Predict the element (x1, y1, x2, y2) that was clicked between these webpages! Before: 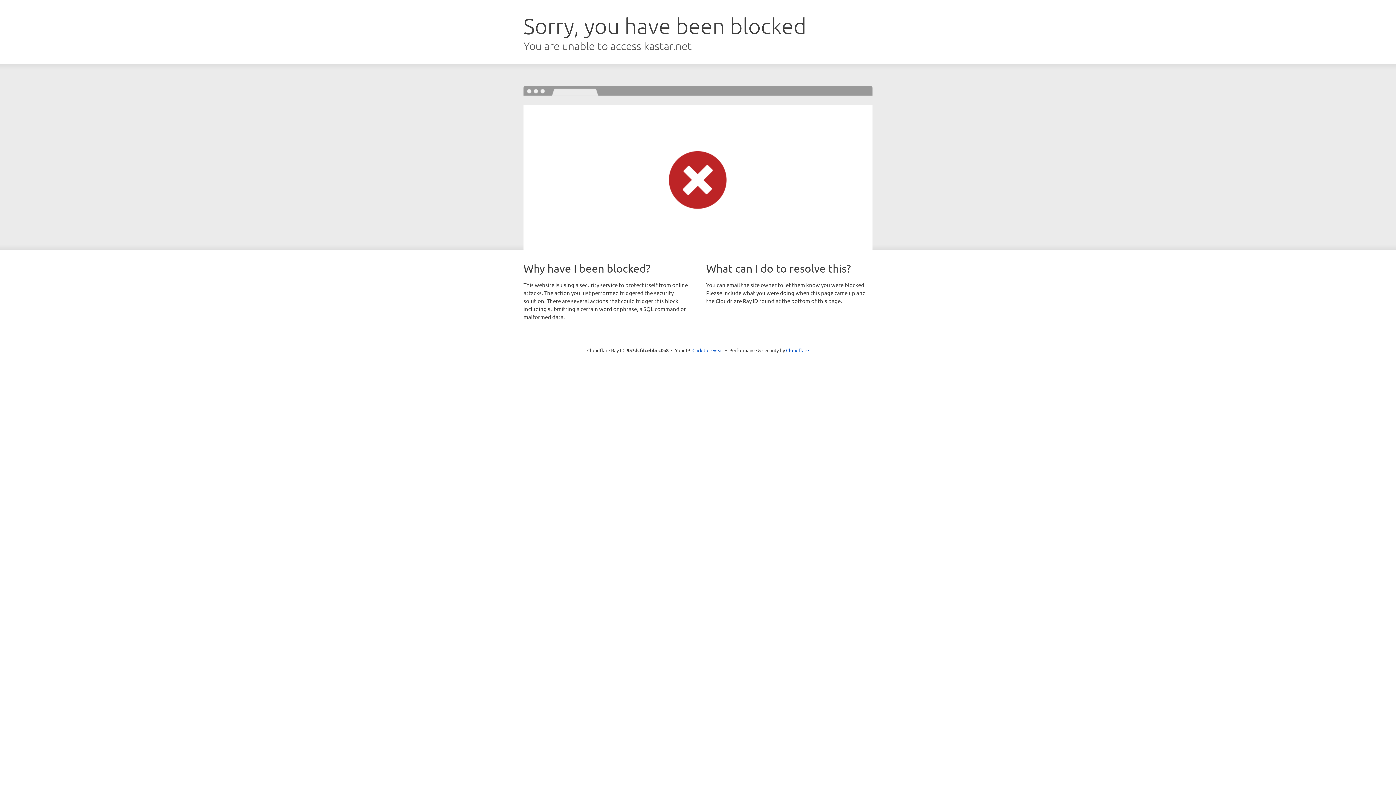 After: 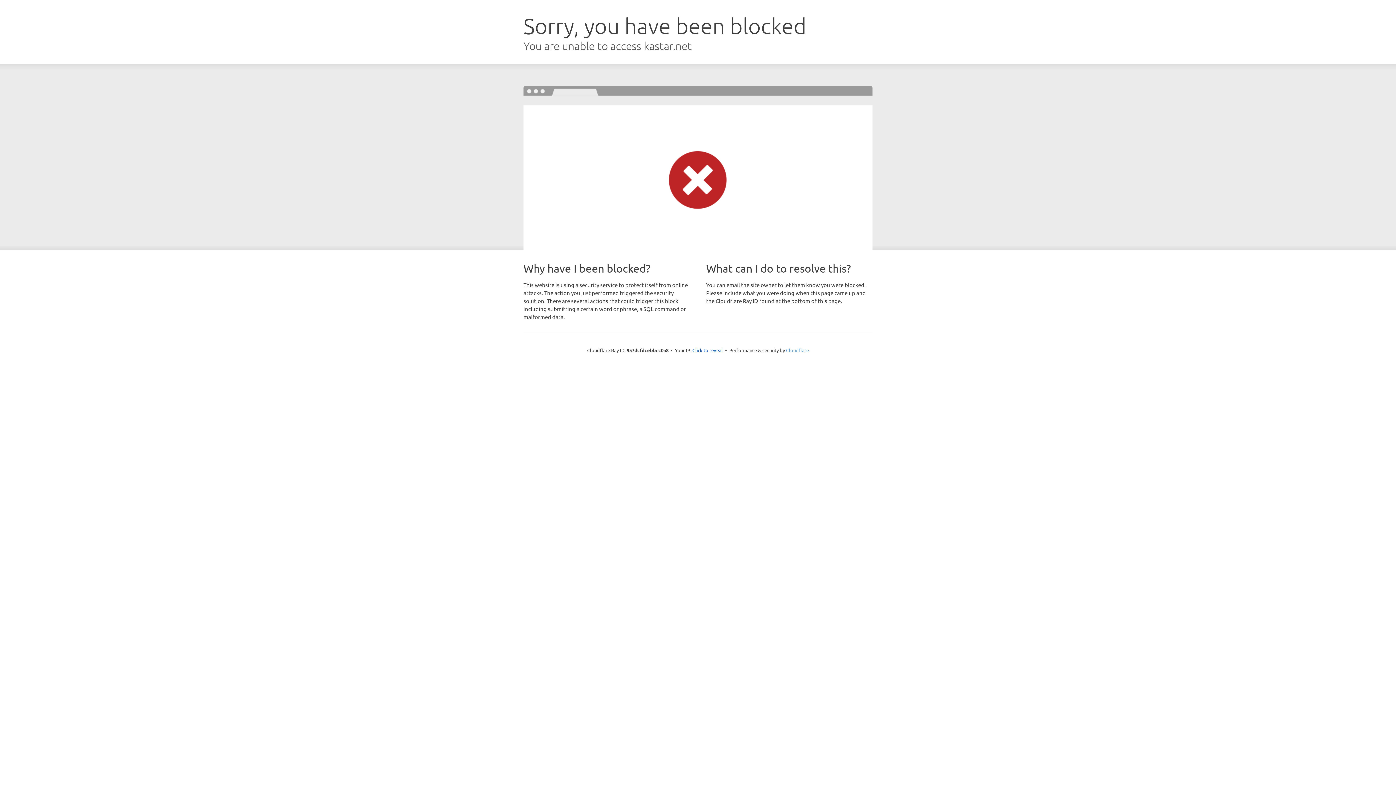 Action: bbox: (786, 347, 809, 353) label: Cloudflare